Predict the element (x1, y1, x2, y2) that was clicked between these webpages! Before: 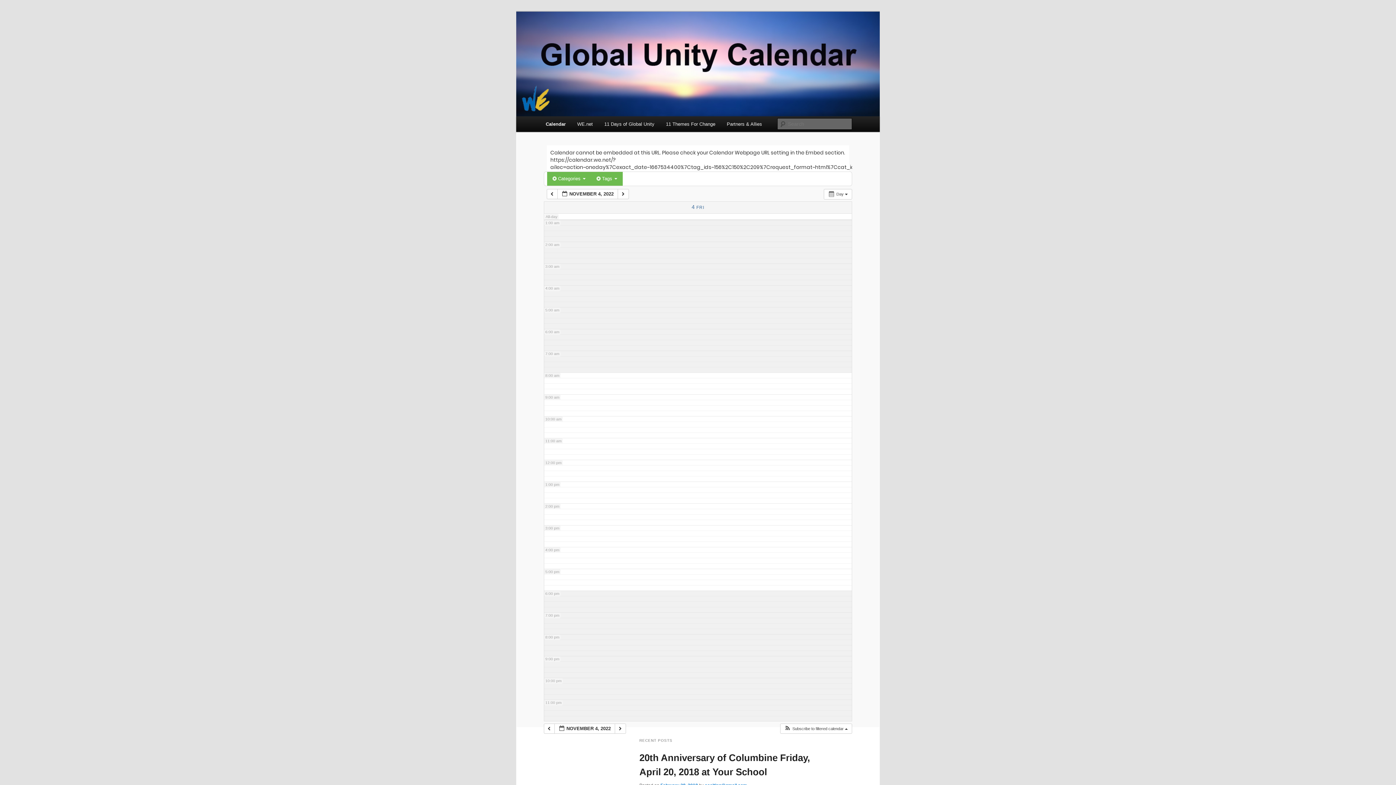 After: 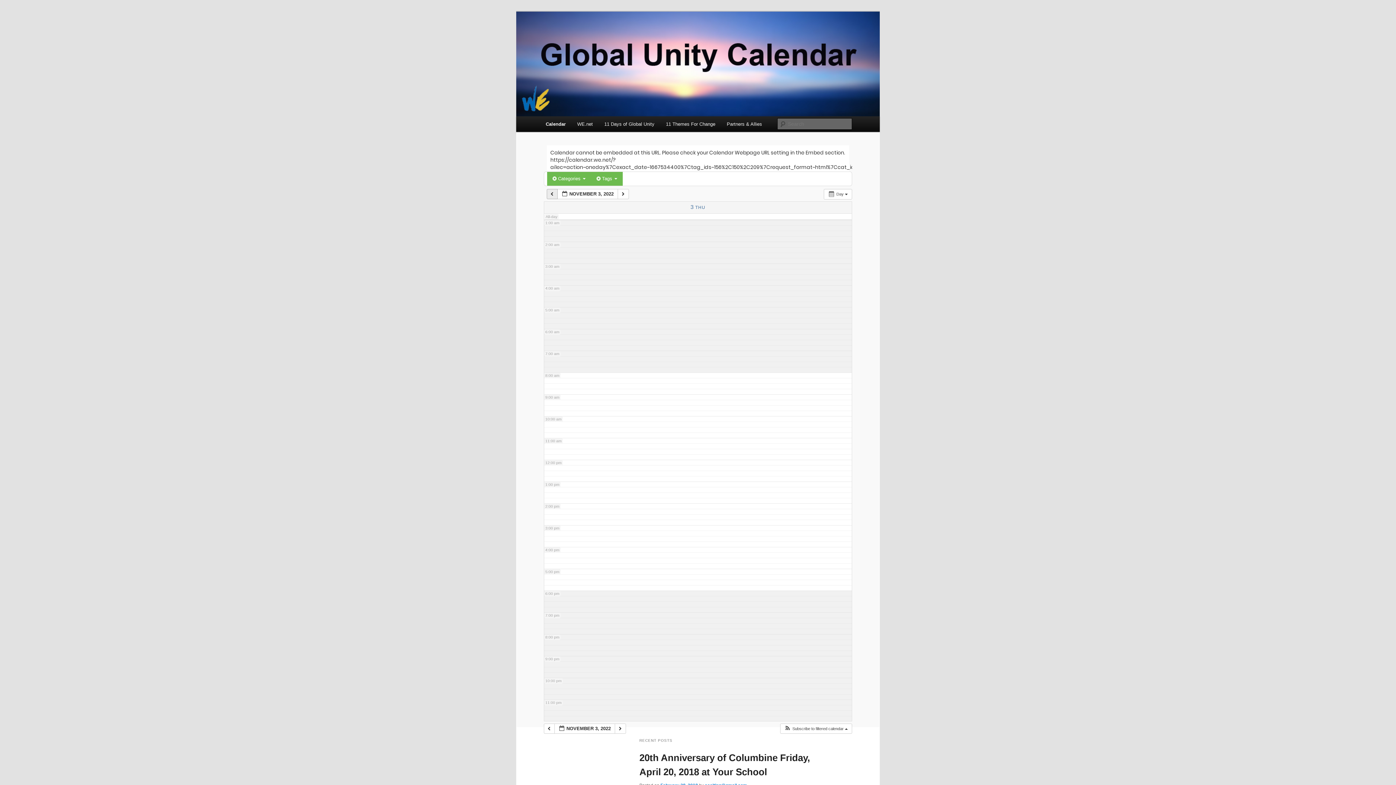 Action: label:   bbox: (546, 188, 557, 199)